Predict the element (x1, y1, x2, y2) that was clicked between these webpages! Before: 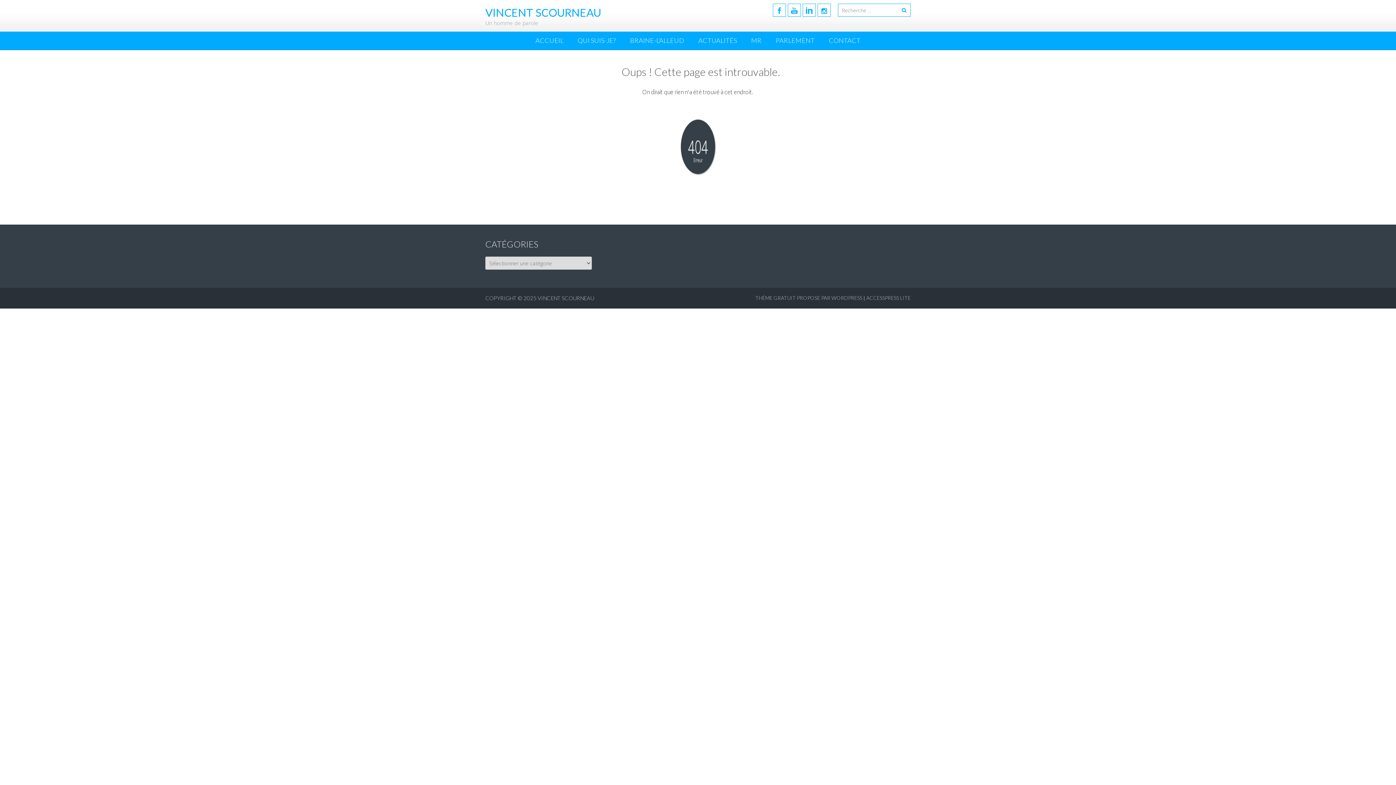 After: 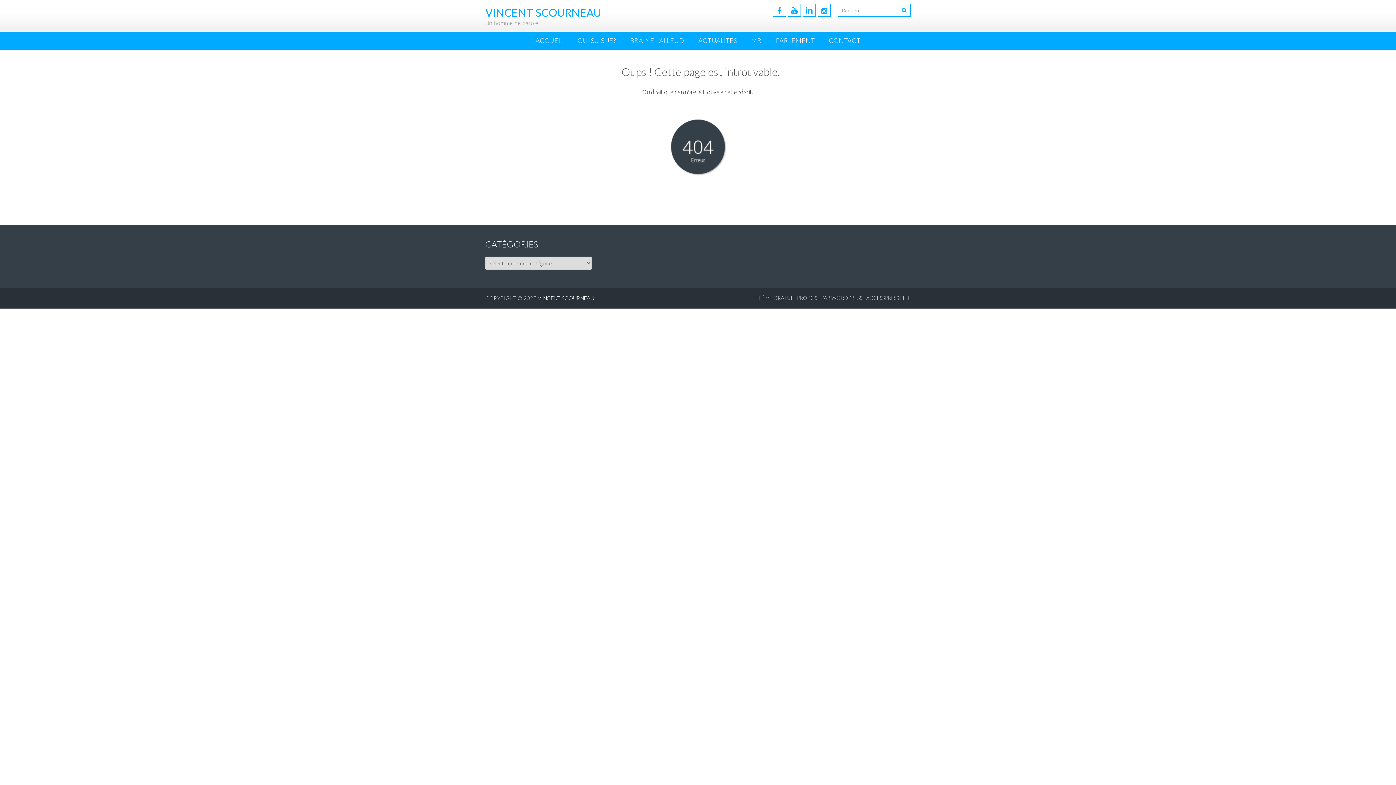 Action: bbox: (537, 294, 594, 301) label: VINCENT SCOURNEAU